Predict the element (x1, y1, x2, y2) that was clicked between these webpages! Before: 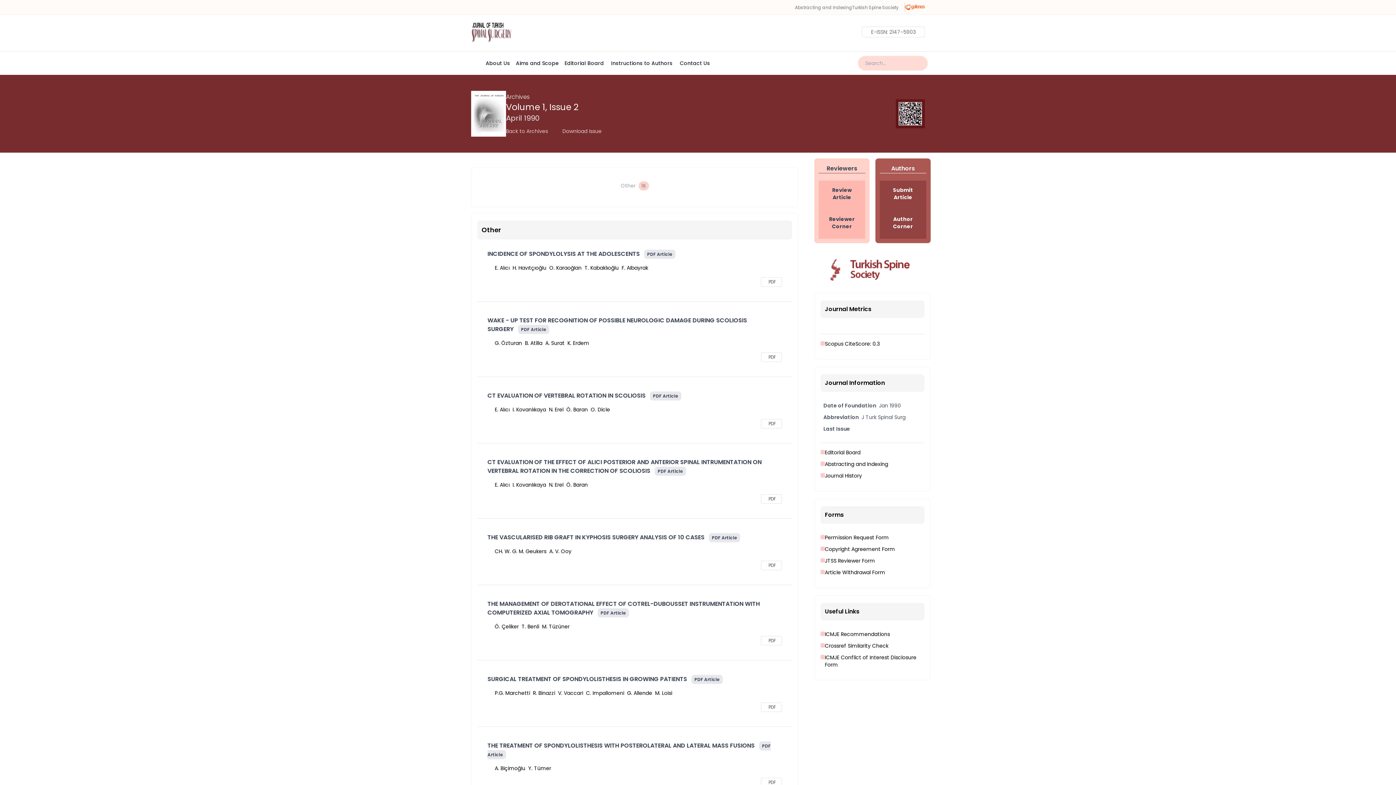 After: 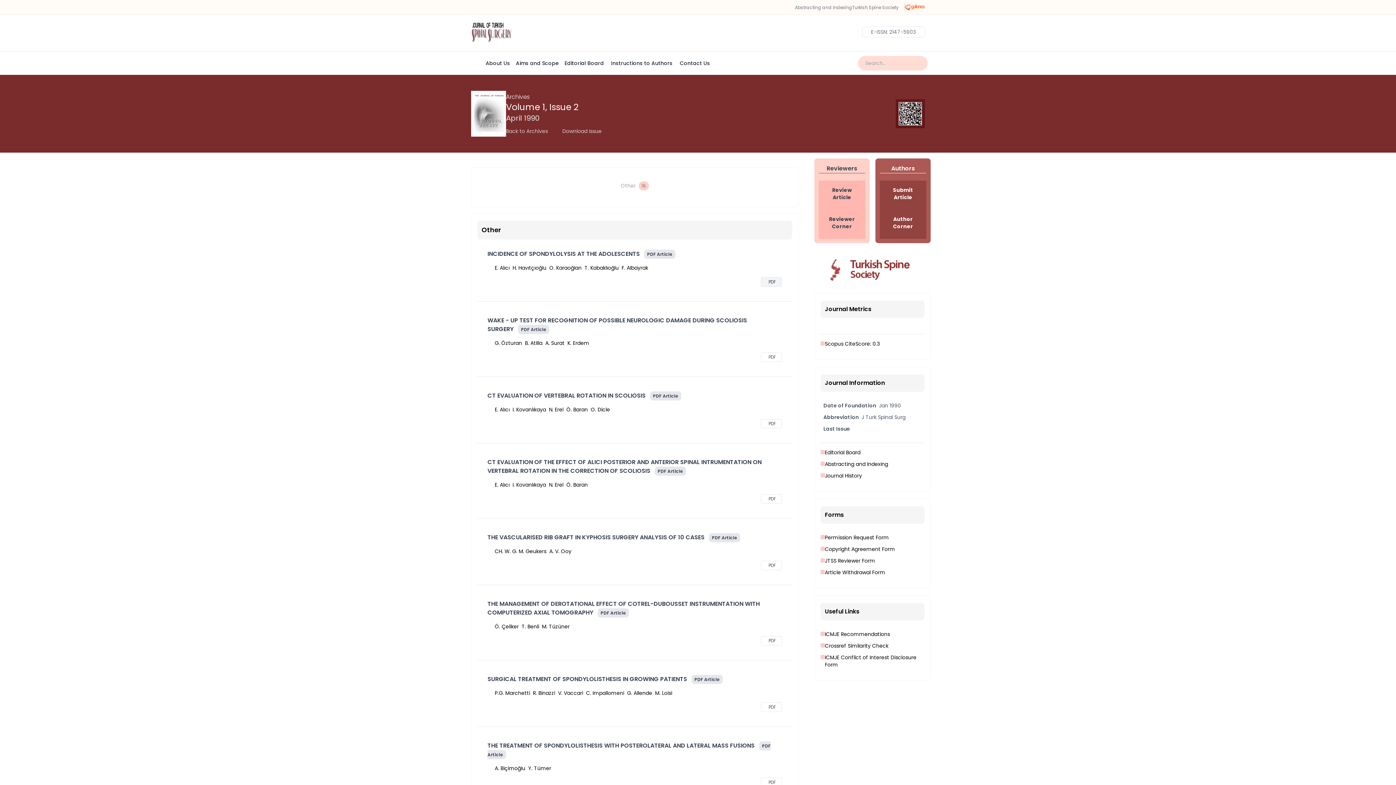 Action: label: PDF bbox: (761, 277, 782, 286)